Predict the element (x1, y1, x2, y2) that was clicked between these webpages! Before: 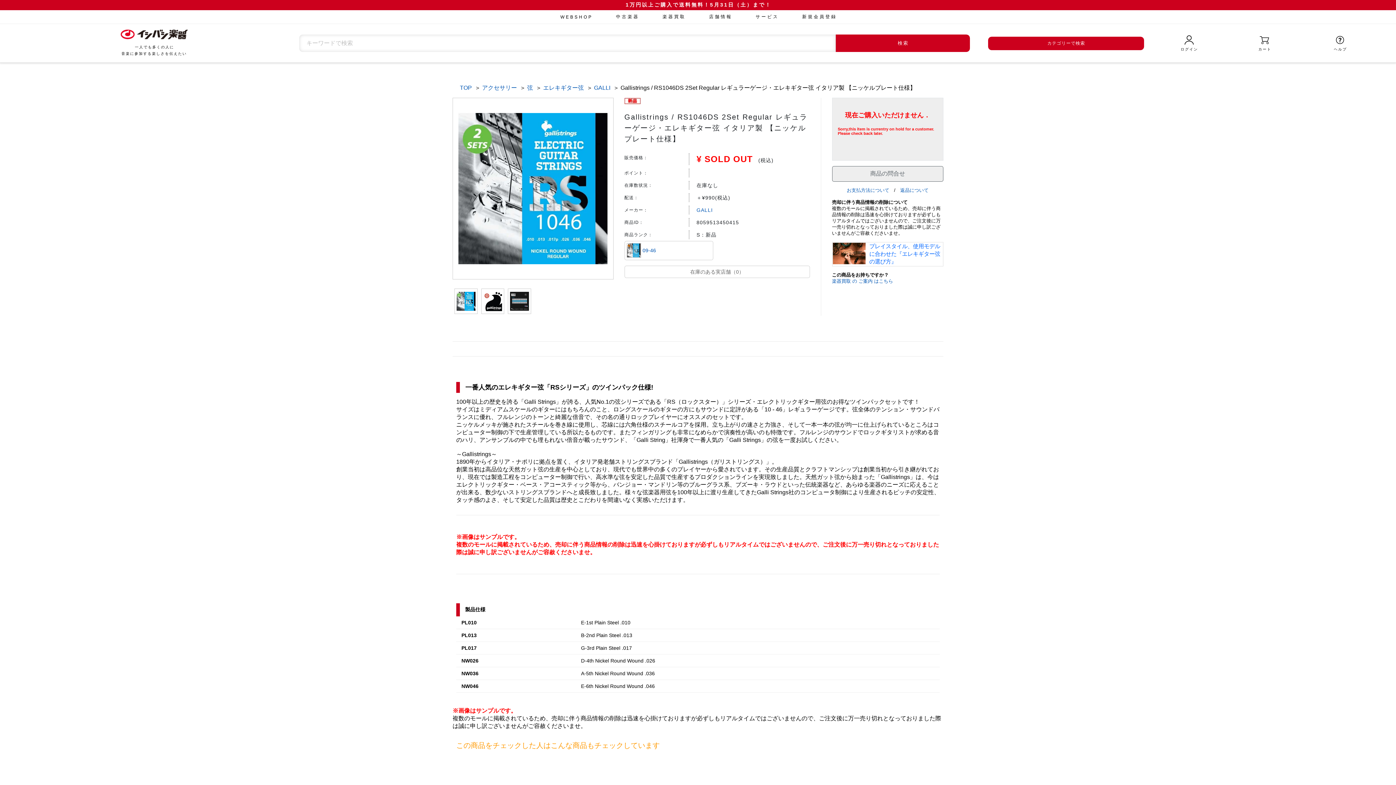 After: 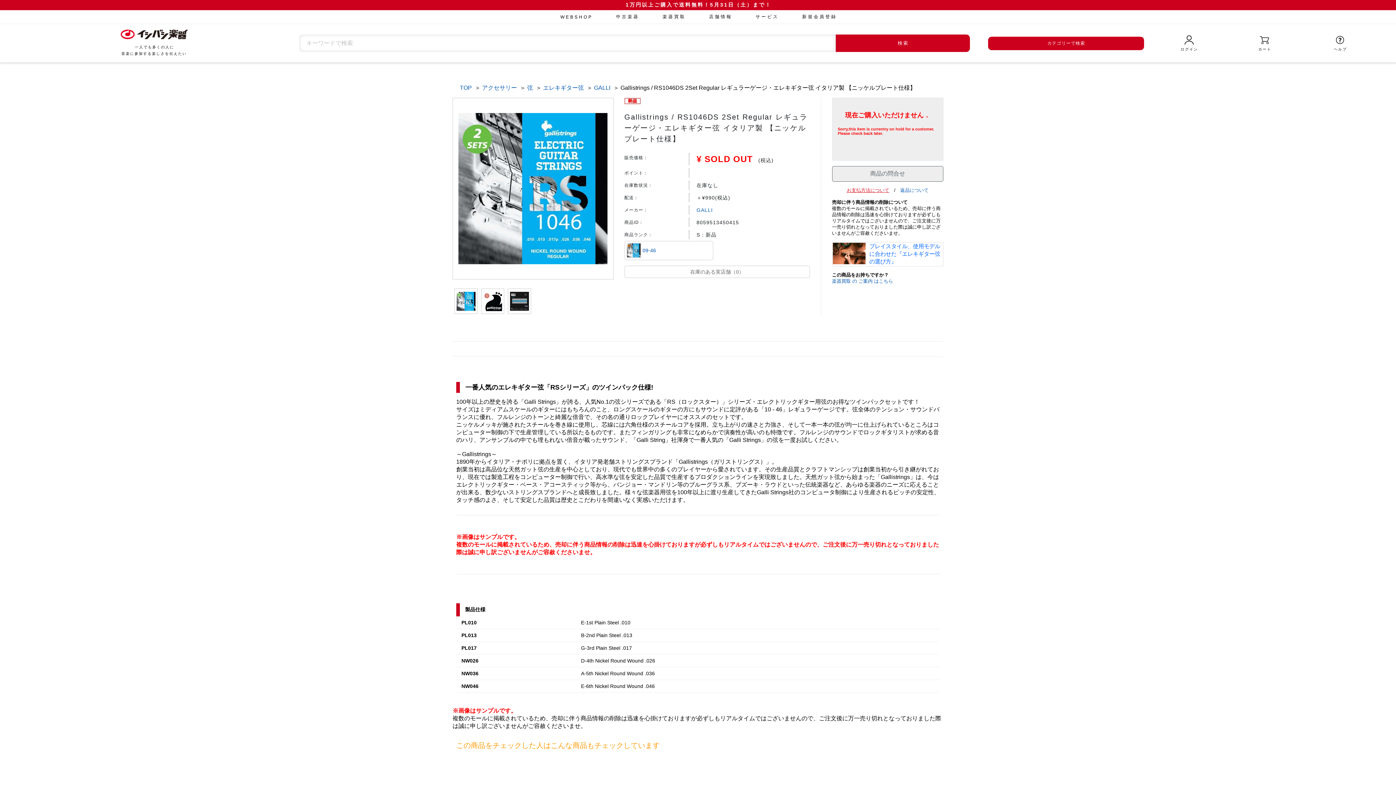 Action: label: お支払方法について bbox: (847, 187, 889, 193)